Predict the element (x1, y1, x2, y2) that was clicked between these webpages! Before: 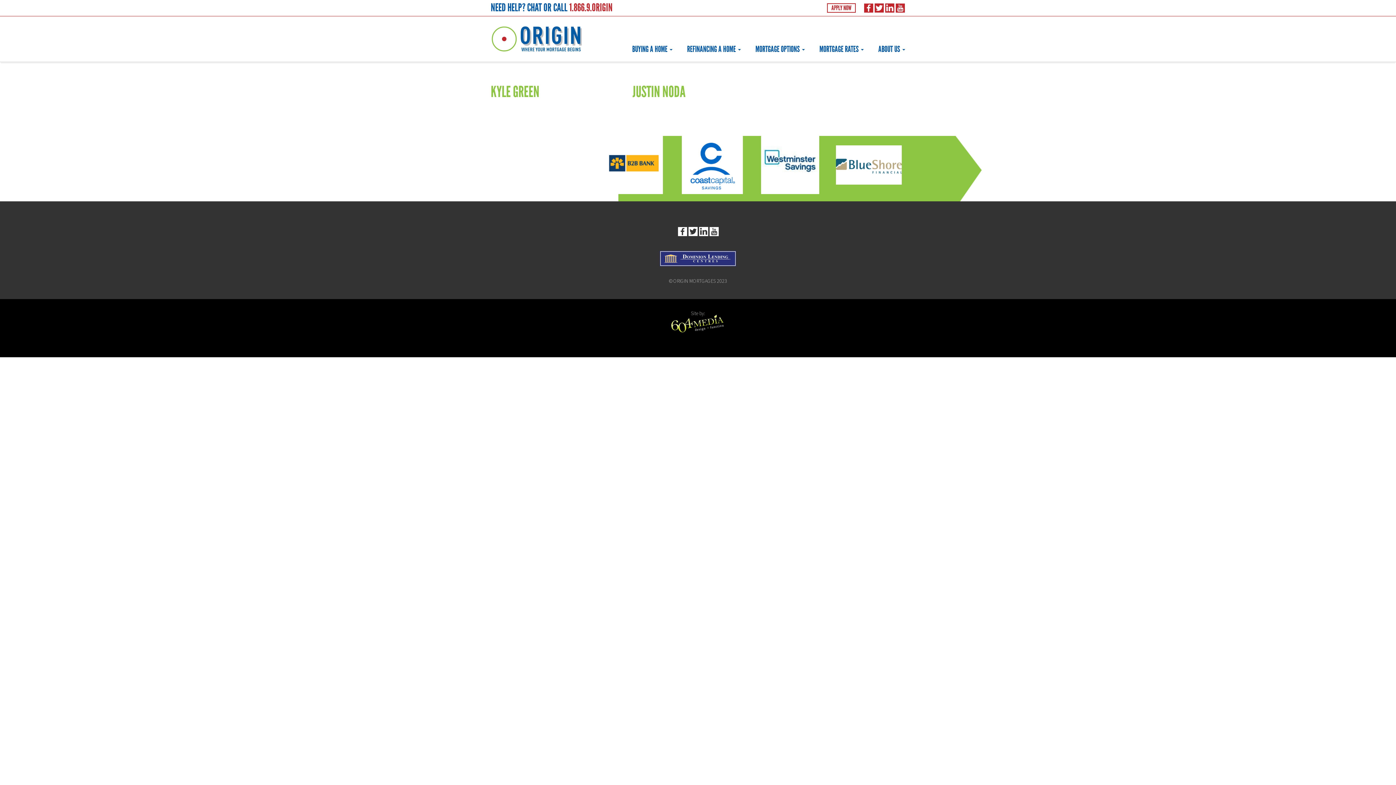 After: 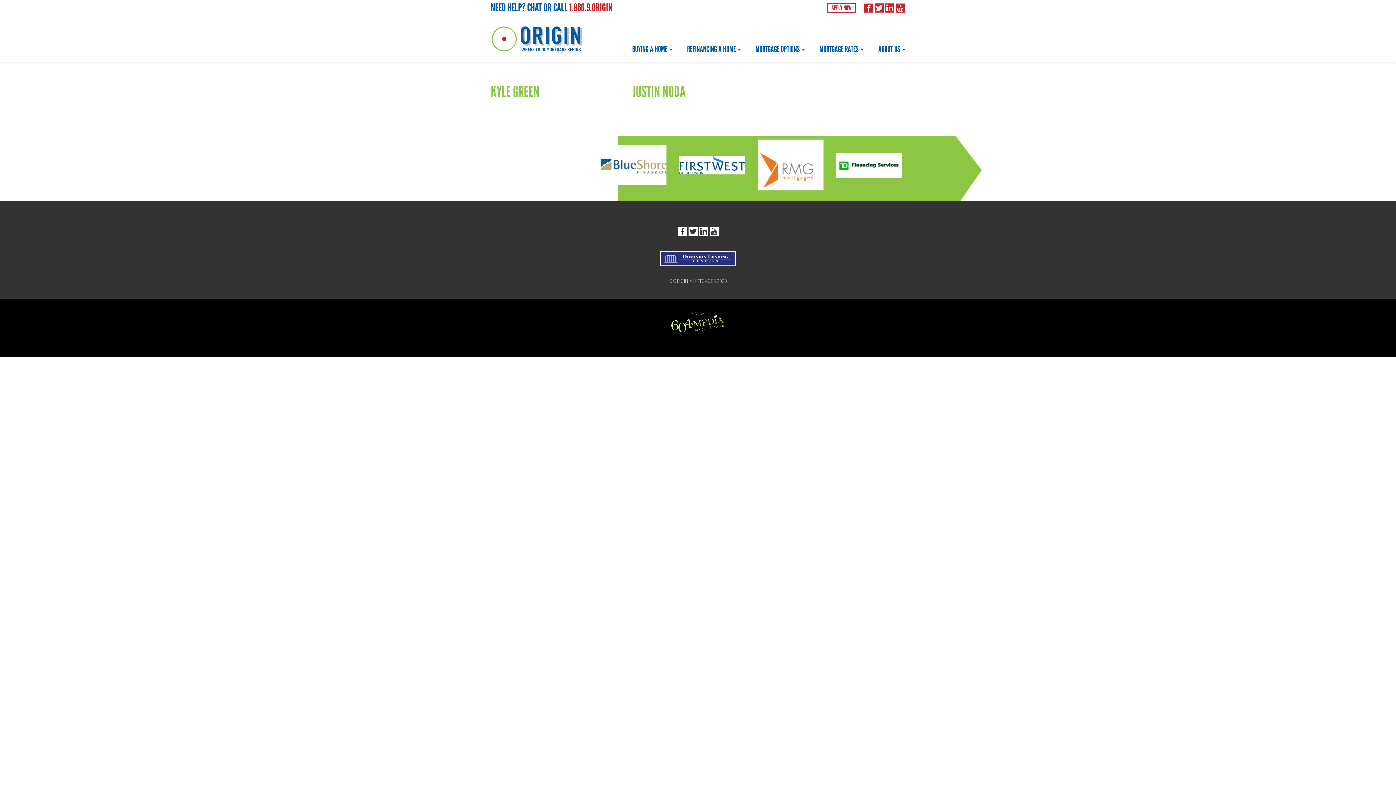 Action: bbox: (864, 3, 873, 13)